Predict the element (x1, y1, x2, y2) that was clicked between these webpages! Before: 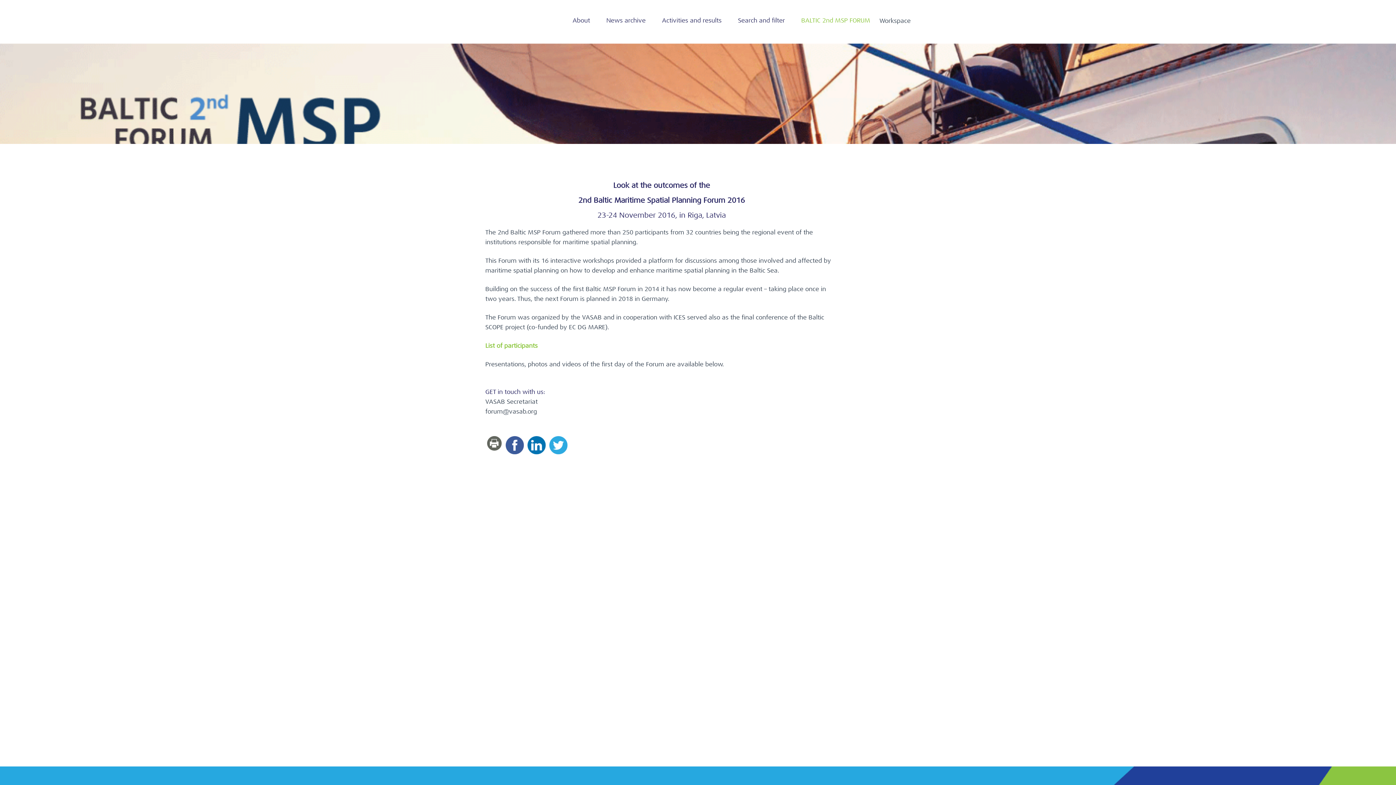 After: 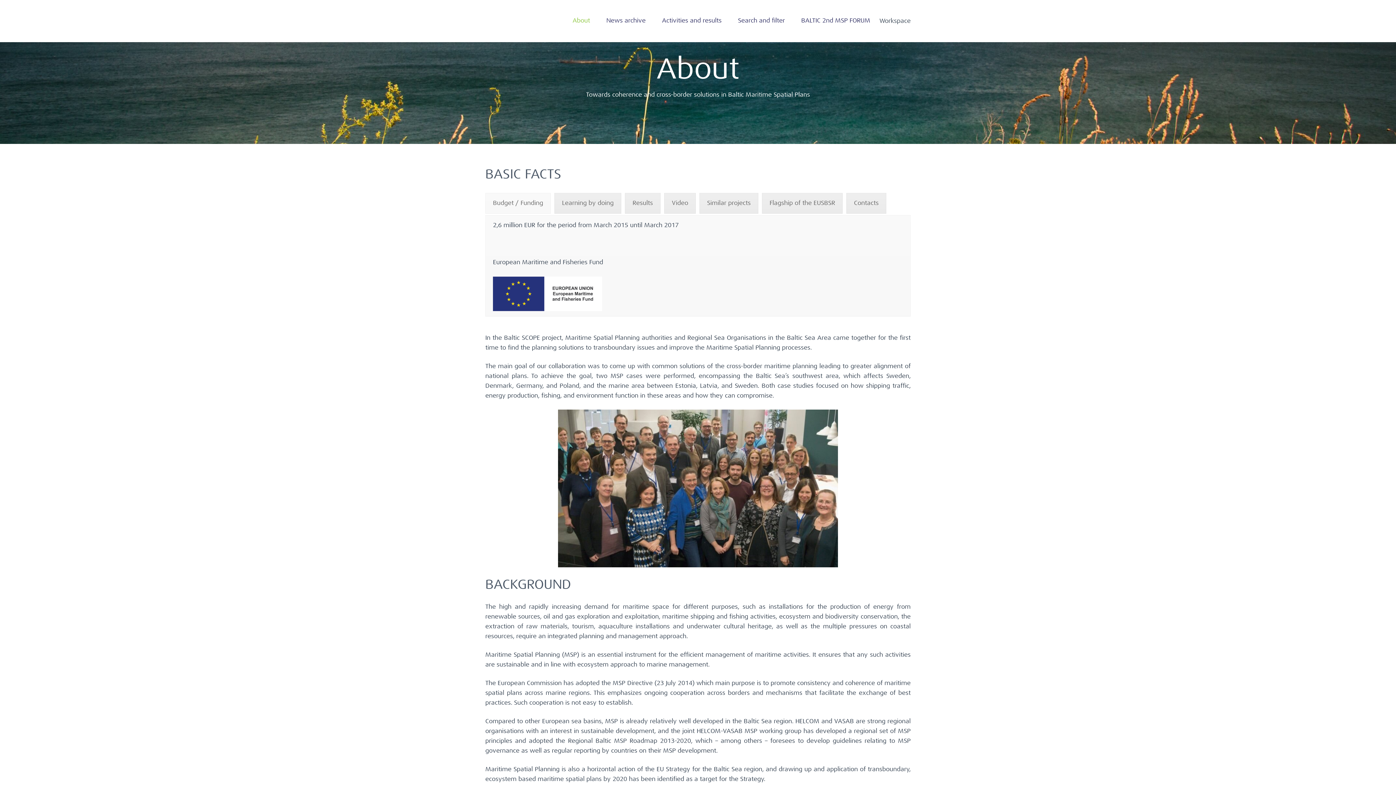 Action: label: About bbox: (565, 4, 597, 37)